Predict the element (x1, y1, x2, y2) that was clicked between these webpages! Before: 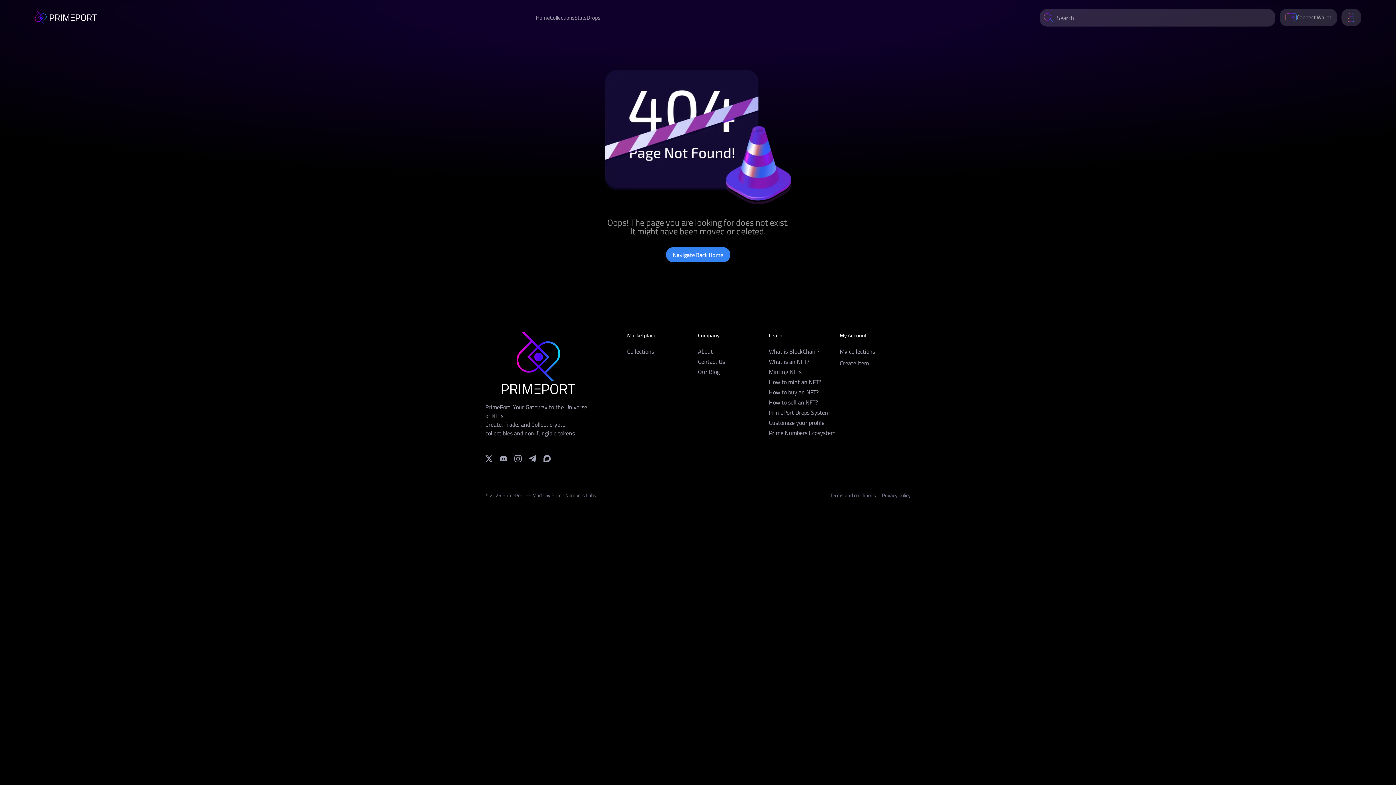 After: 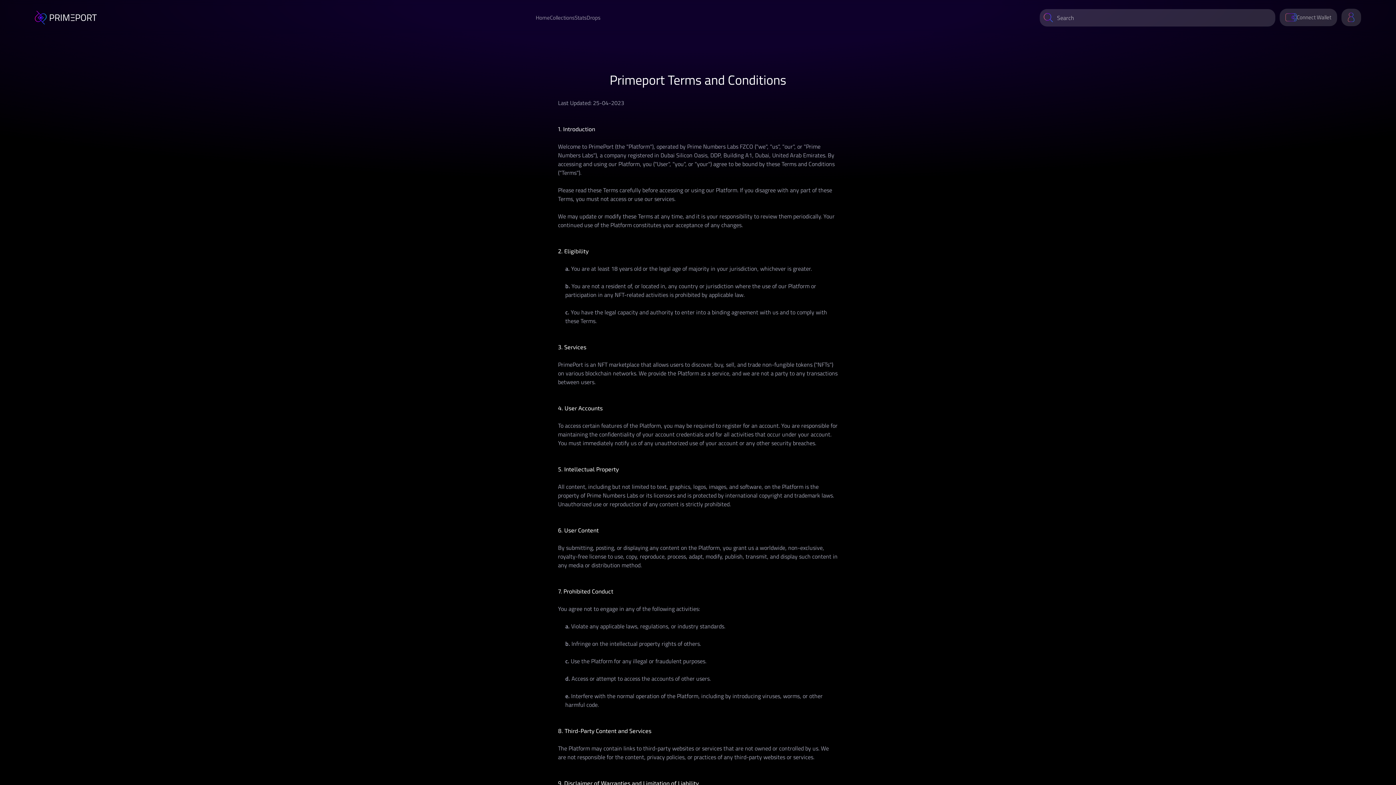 Action: bbox: (830, 491, 876, 499) label: Terms and conditions